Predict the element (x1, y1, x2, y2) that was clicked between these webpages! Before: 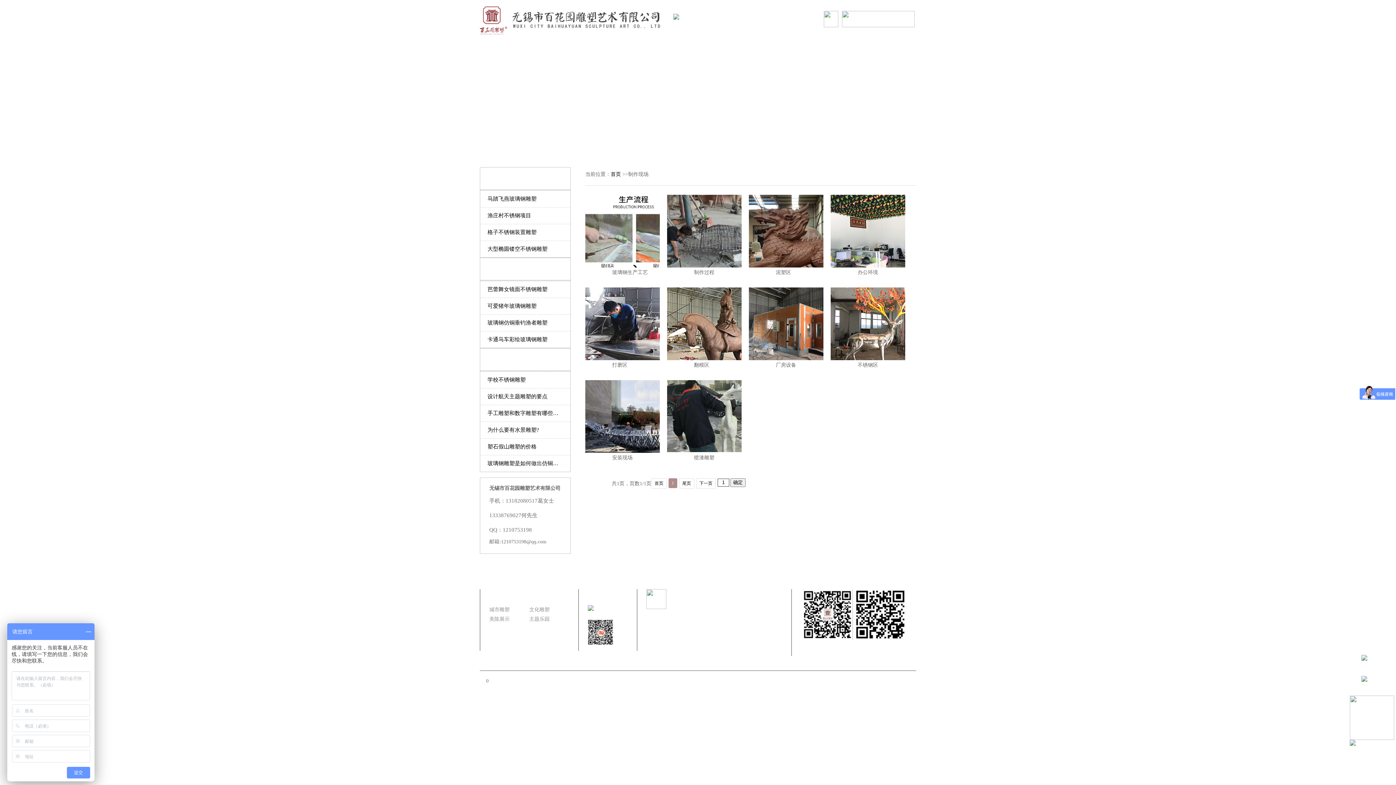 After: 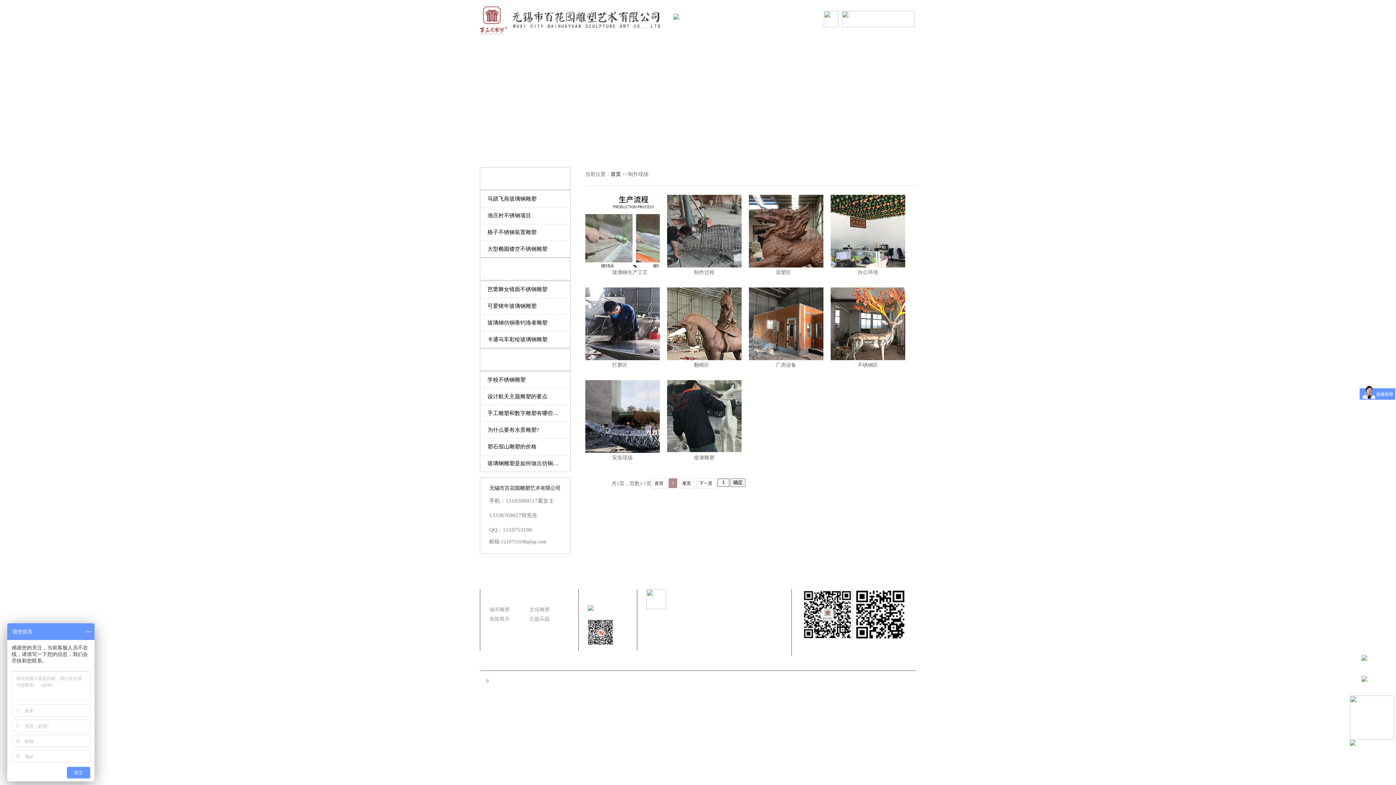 Action: bbox: (651, 478, 666, 489) label: 首页